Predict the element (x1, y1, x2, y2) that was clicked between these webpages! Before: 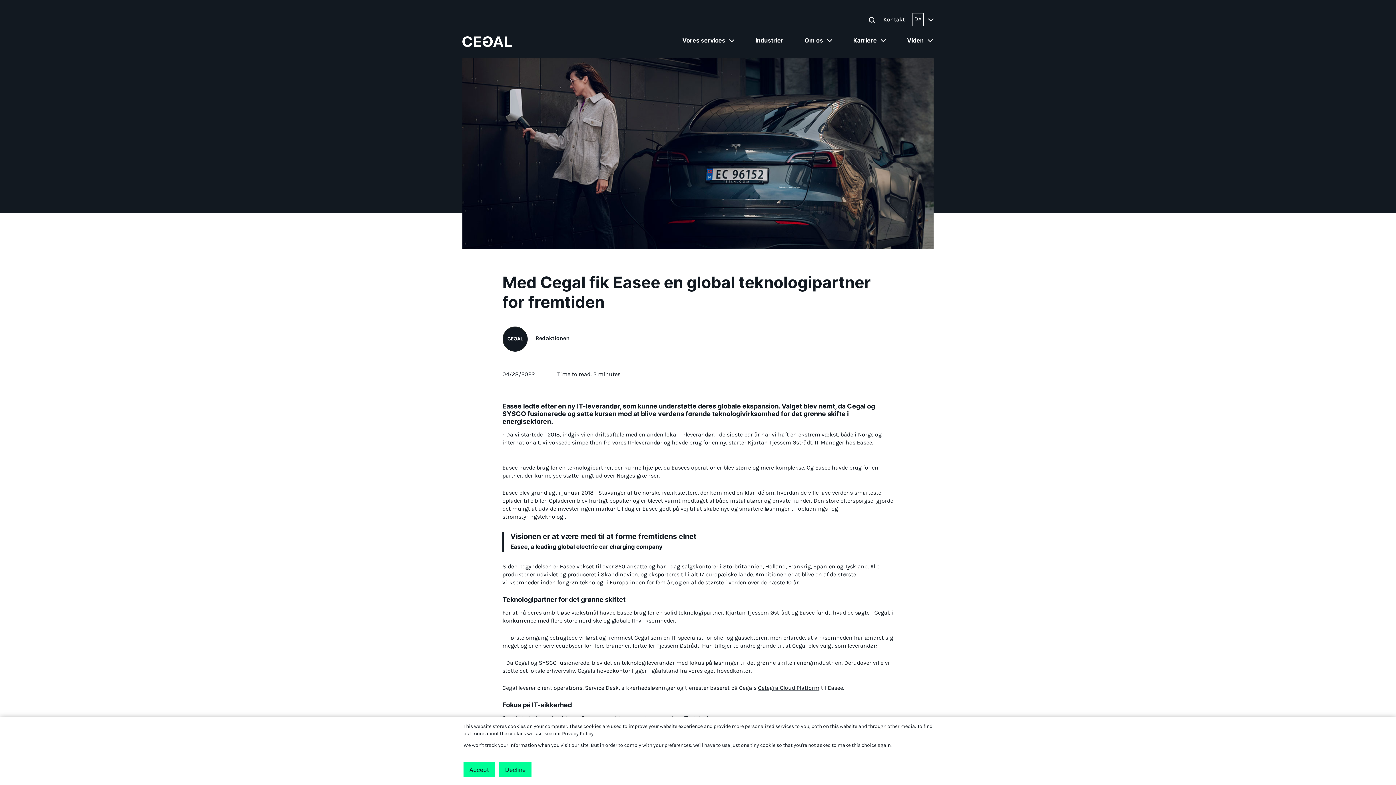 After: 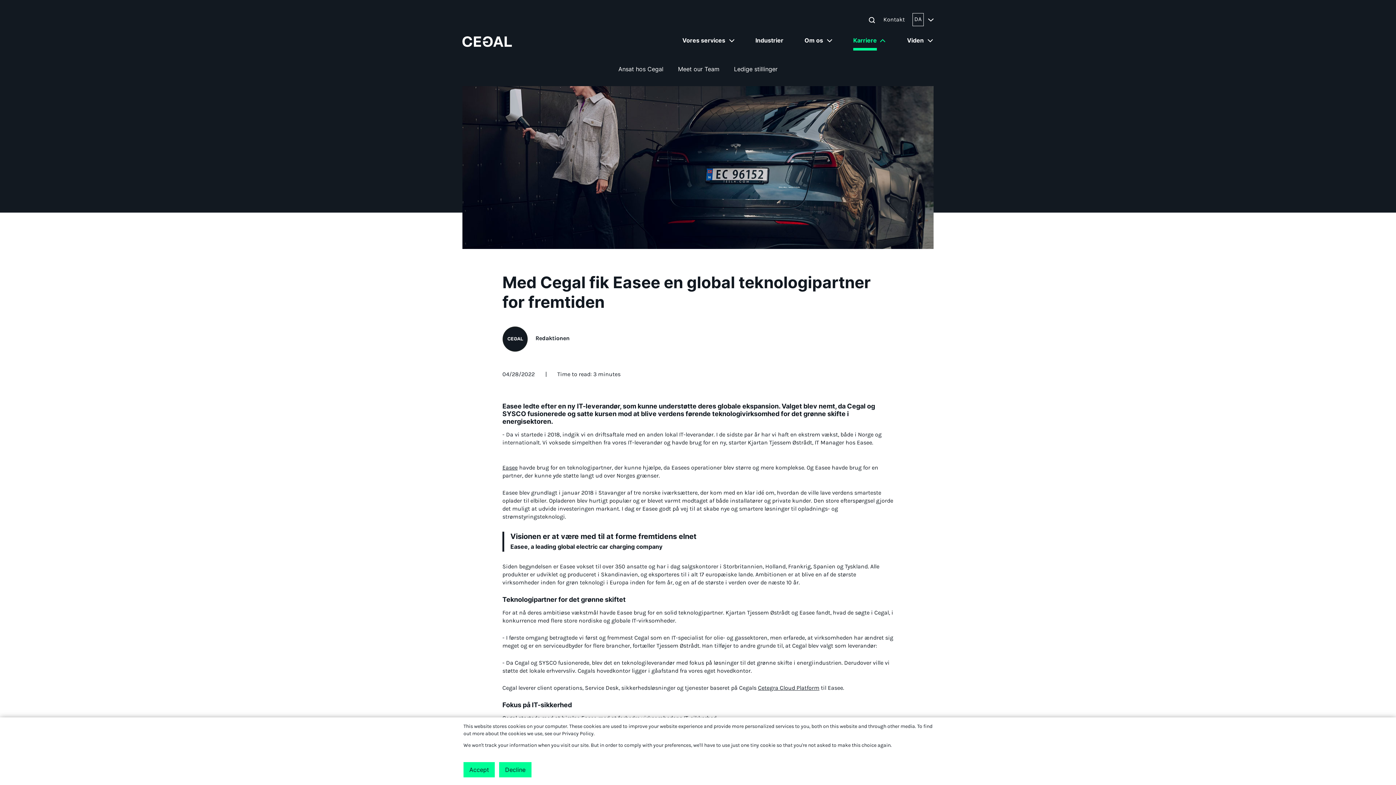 Action: label: Karriere bbox: (853, 36, 877, 50)